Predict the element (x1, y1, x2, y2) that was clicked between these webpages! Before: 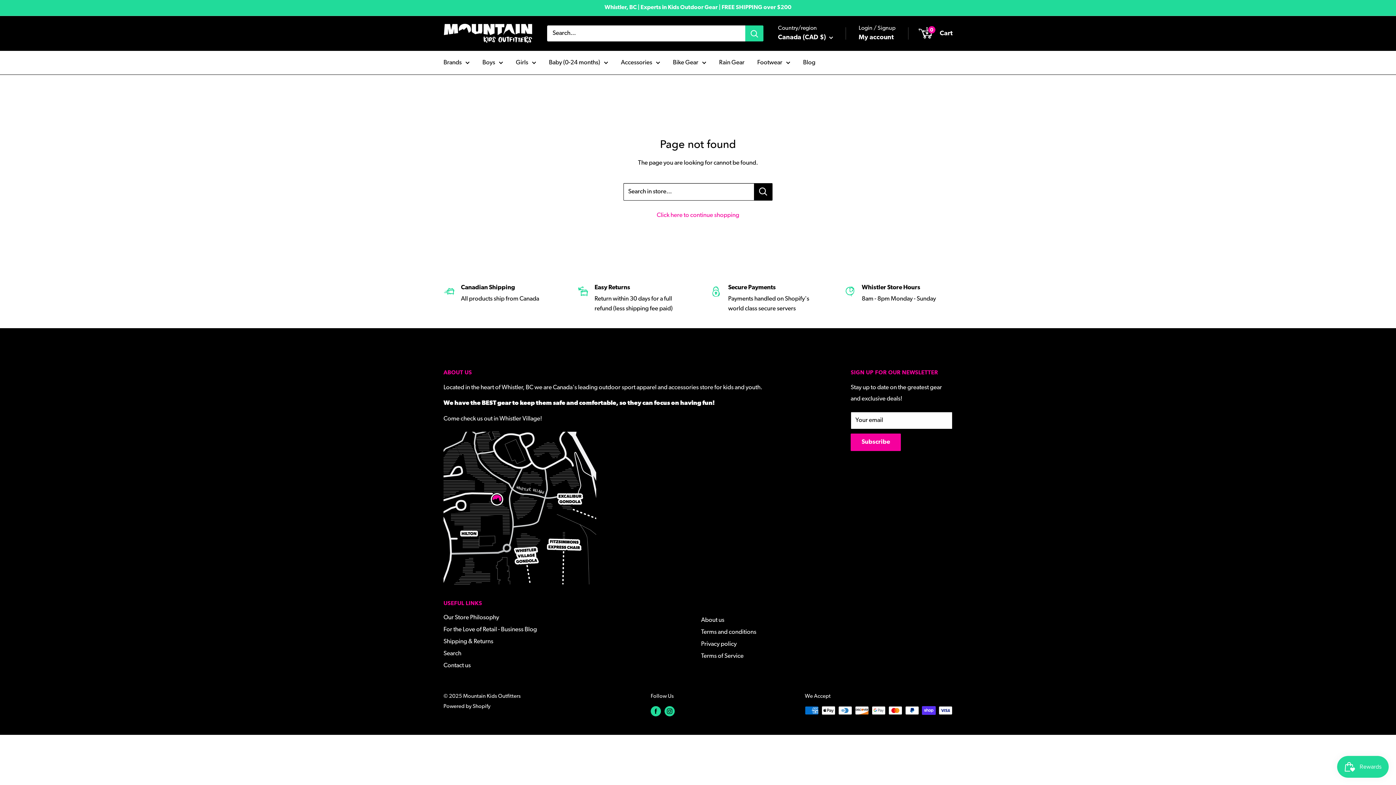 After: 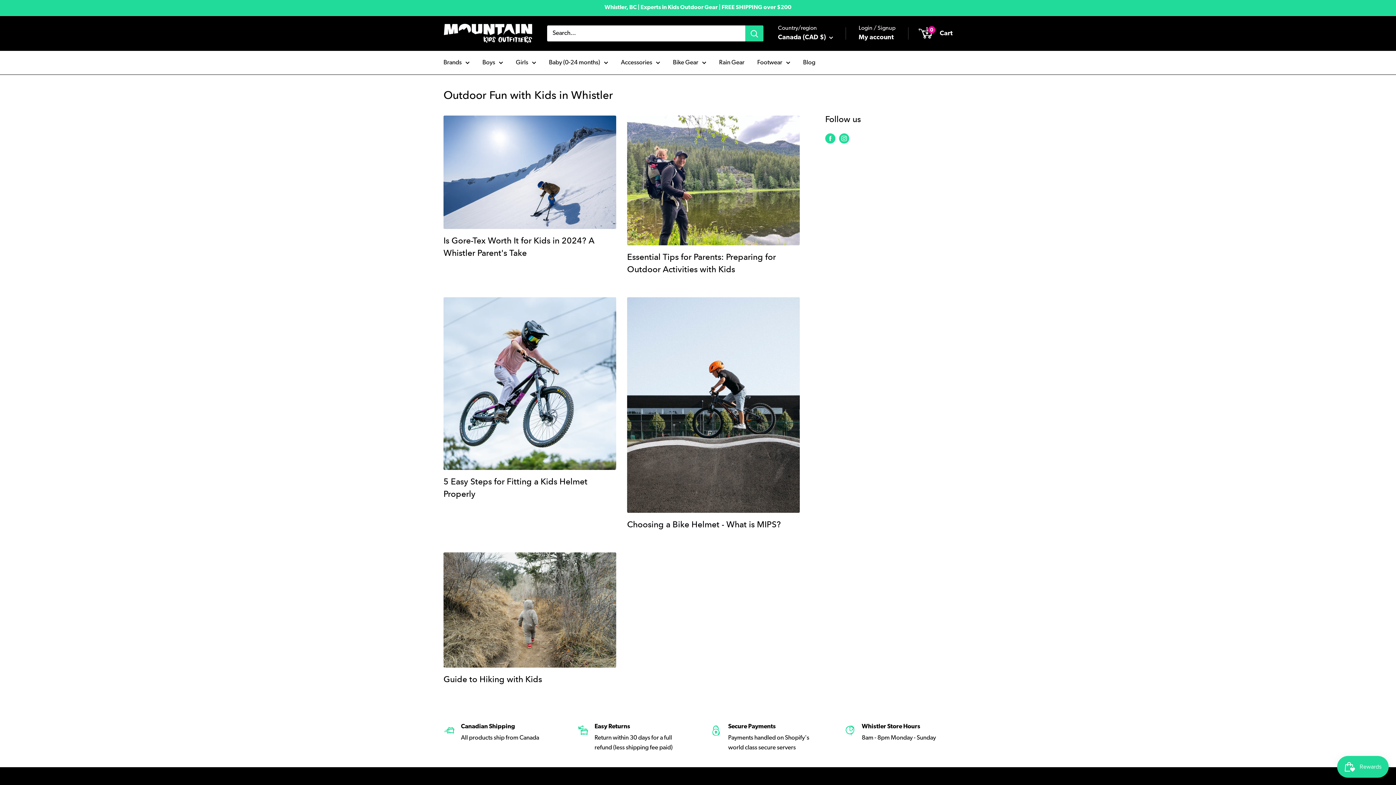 Action: bbox: (803, 57, 815, 68) label: Blog